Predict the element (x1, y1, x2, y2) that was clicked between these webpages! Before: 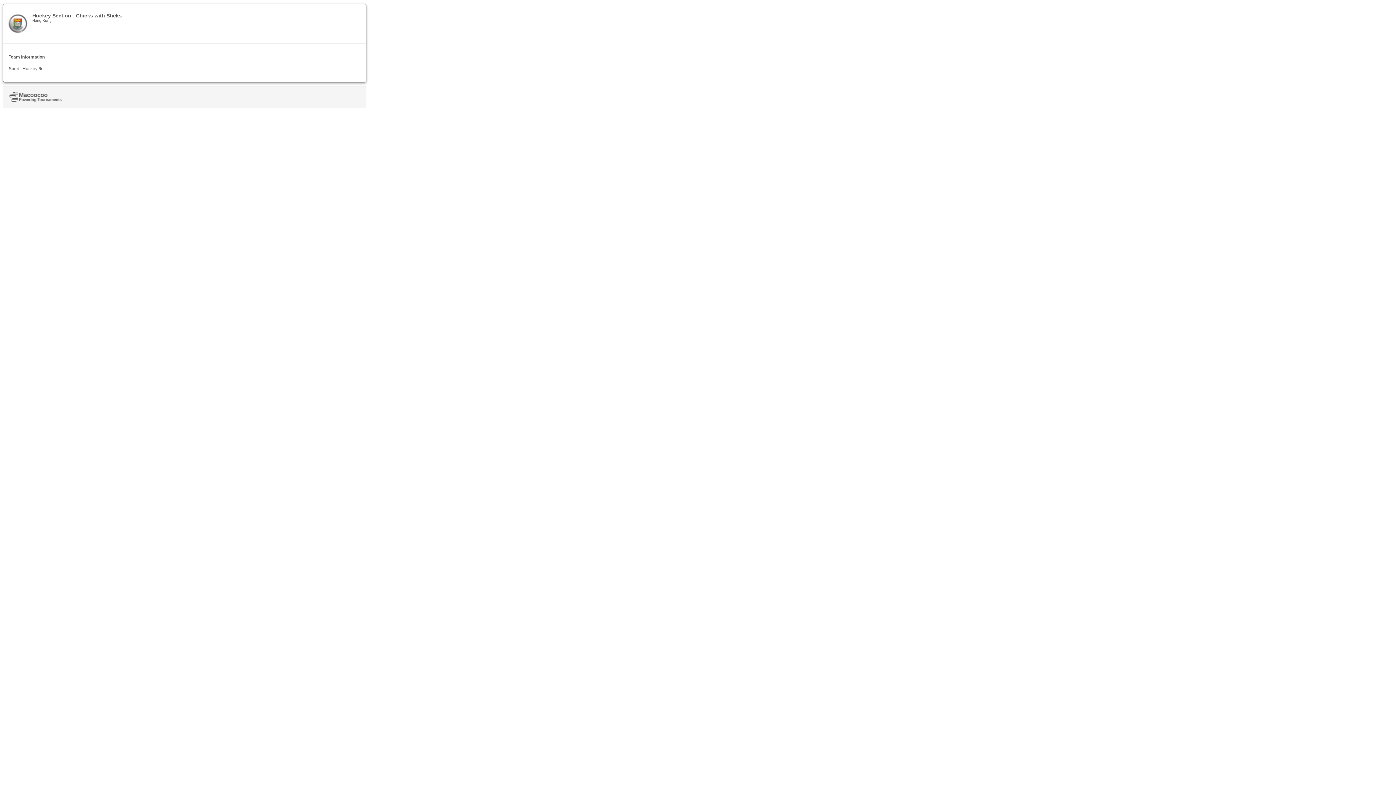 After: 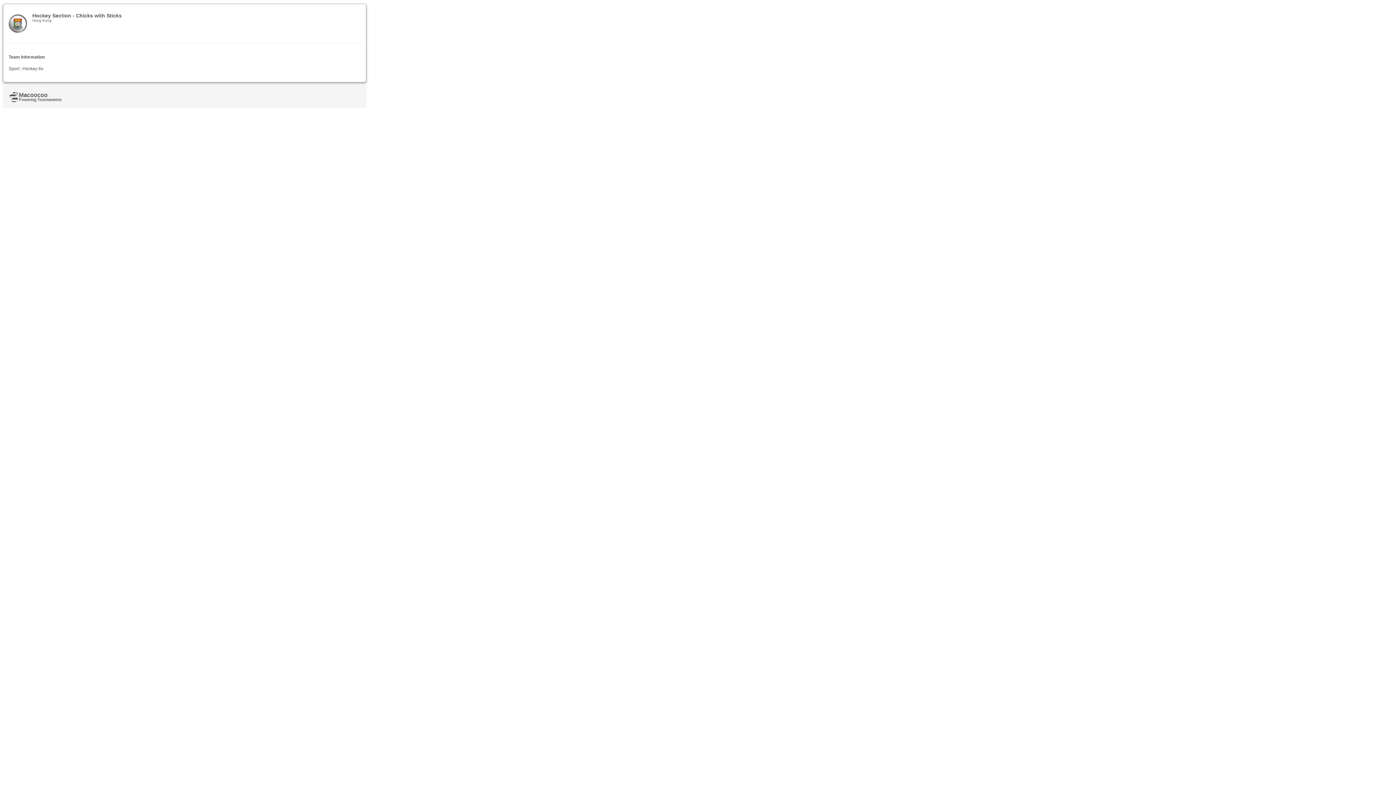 Action: bbox: (2, 86, 366, 108)